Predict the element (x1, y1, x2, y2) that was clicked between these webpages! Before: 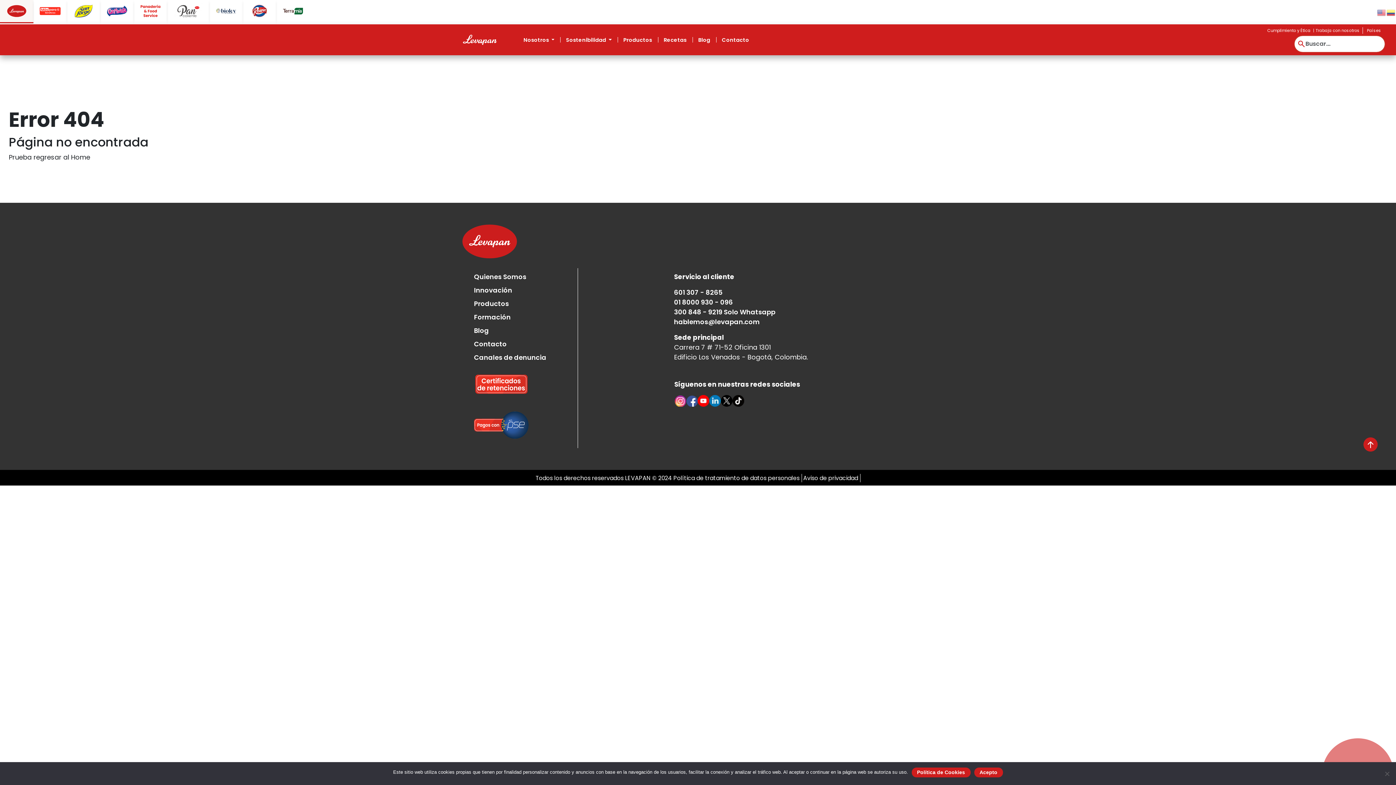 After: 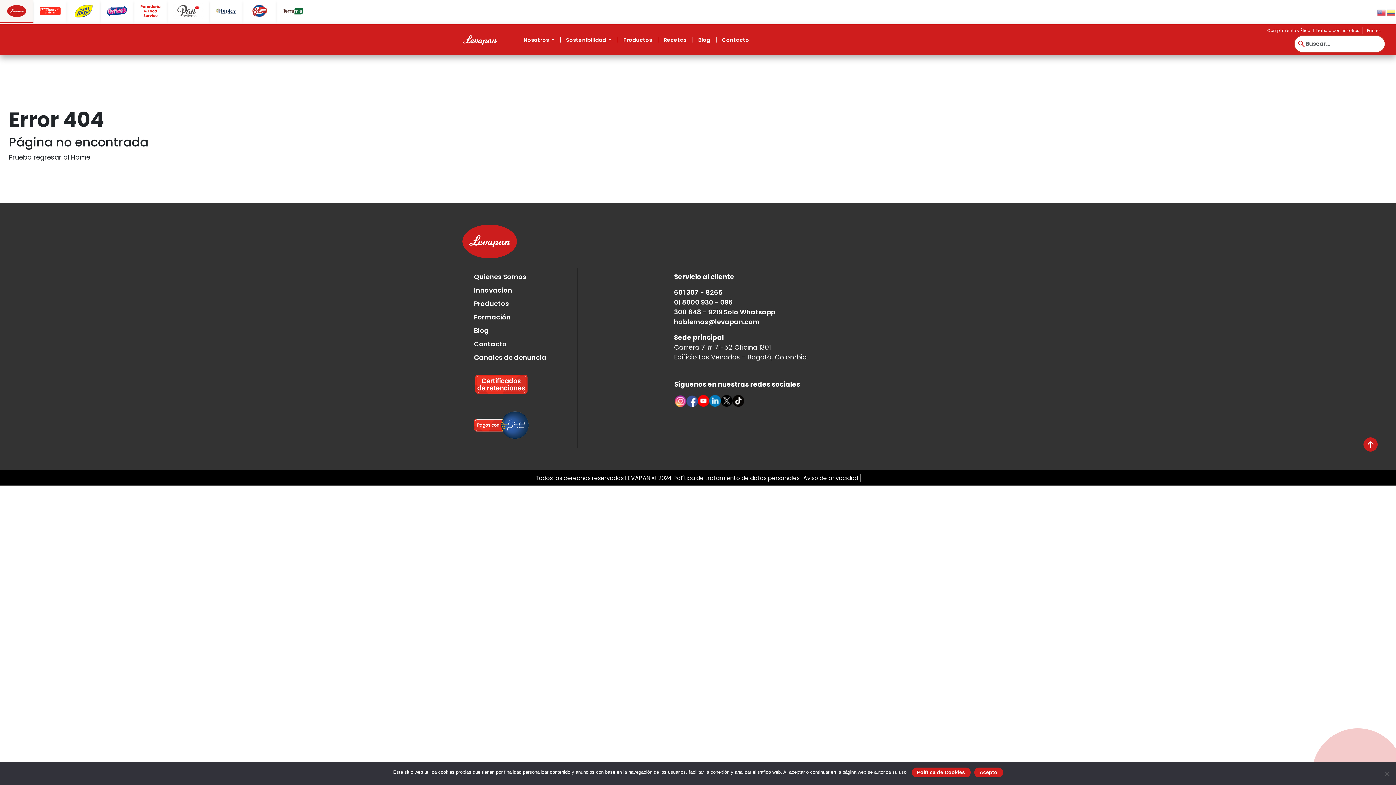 Action: label: 300 848 - 9219 Solo Whatsapp bbox: (674, 307, 775, 316)